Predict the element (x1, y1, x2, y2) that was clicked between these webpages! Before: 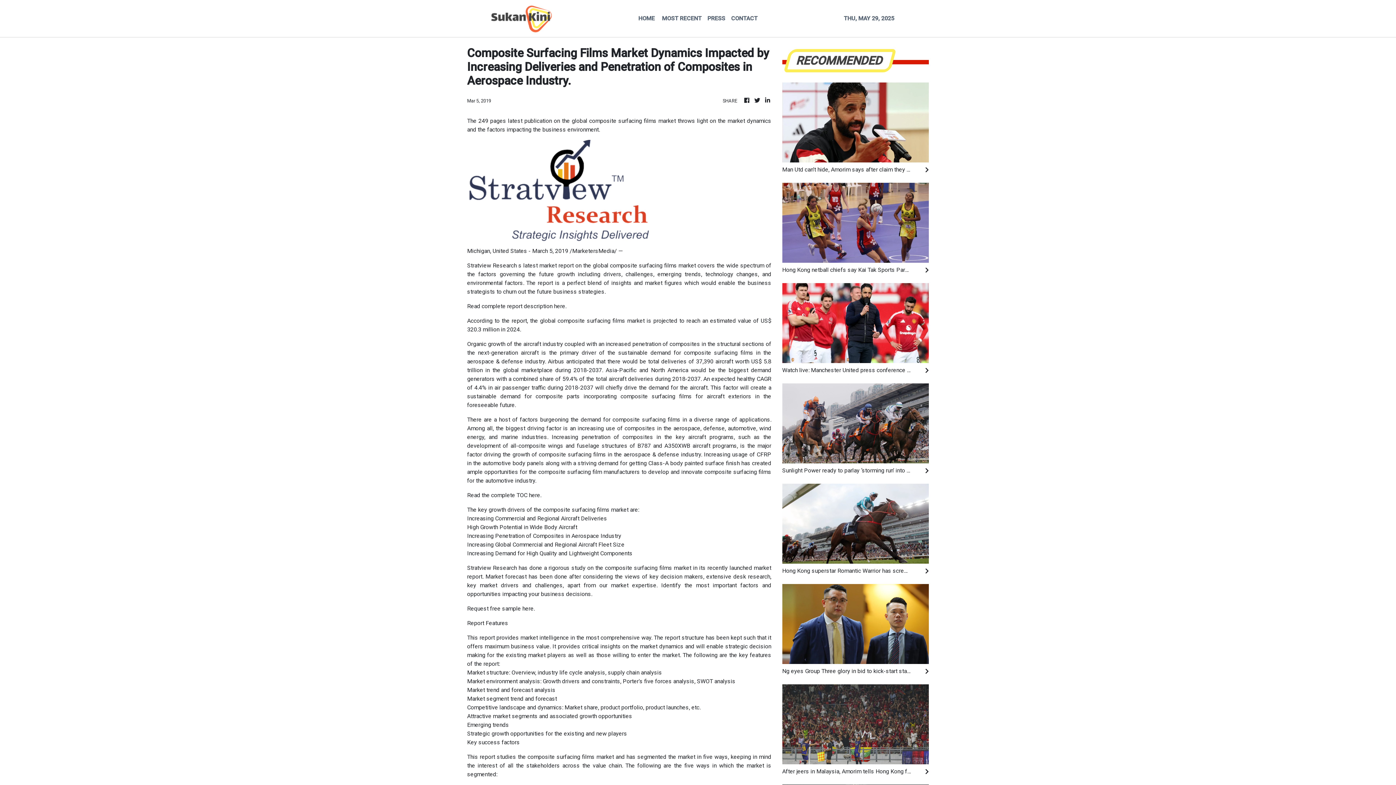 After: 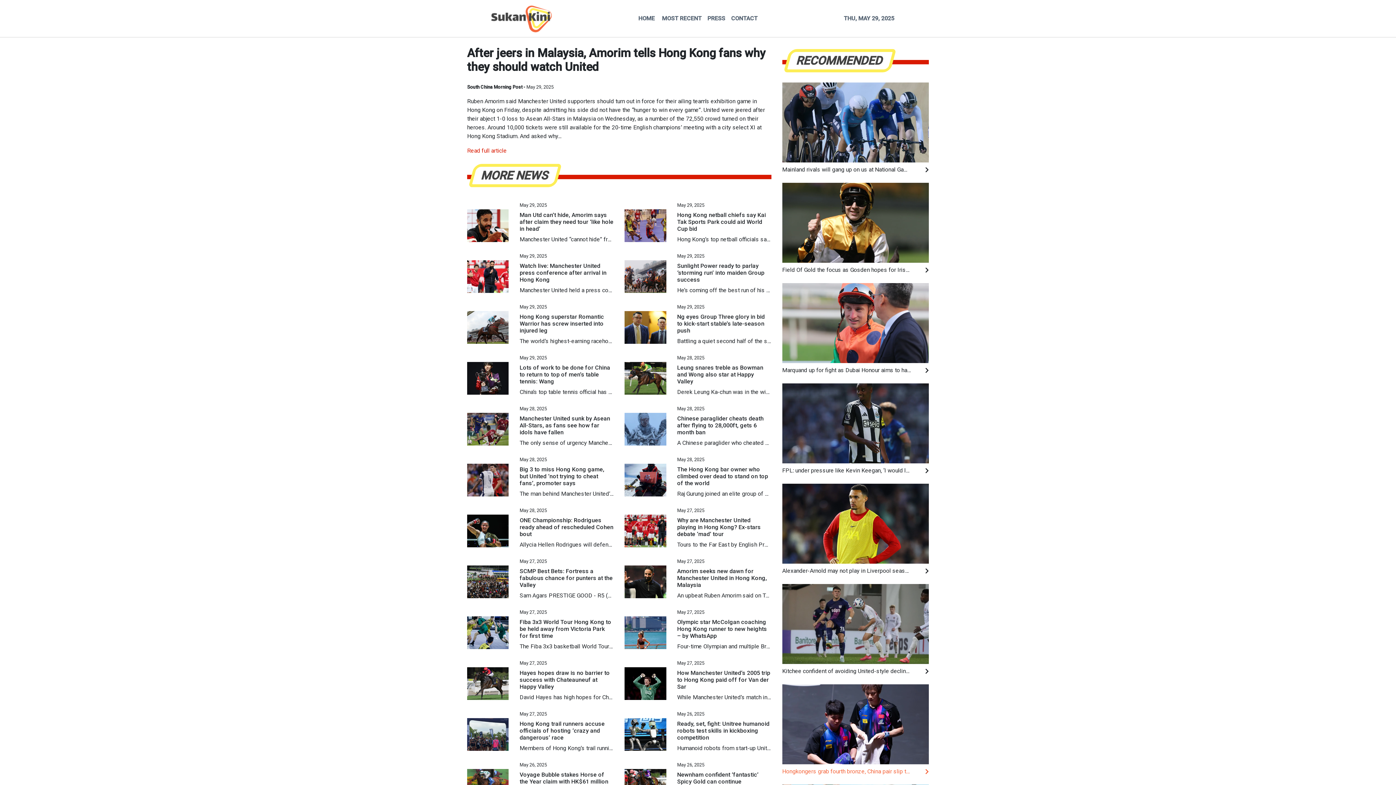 Action: bbox: (782, 767, 929, 776) label: After jeers in Malaysia, Amorim tells Hong Kong fans why they should watch United